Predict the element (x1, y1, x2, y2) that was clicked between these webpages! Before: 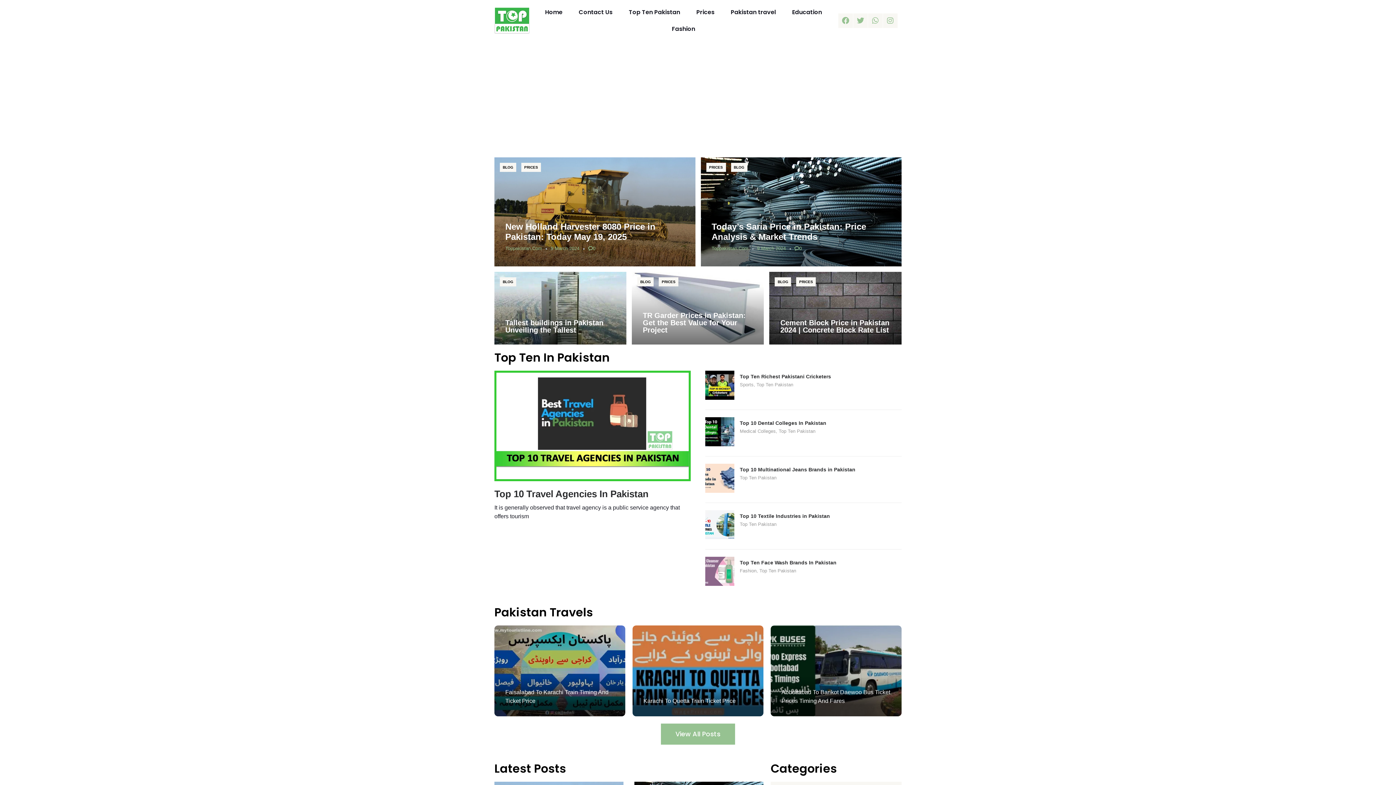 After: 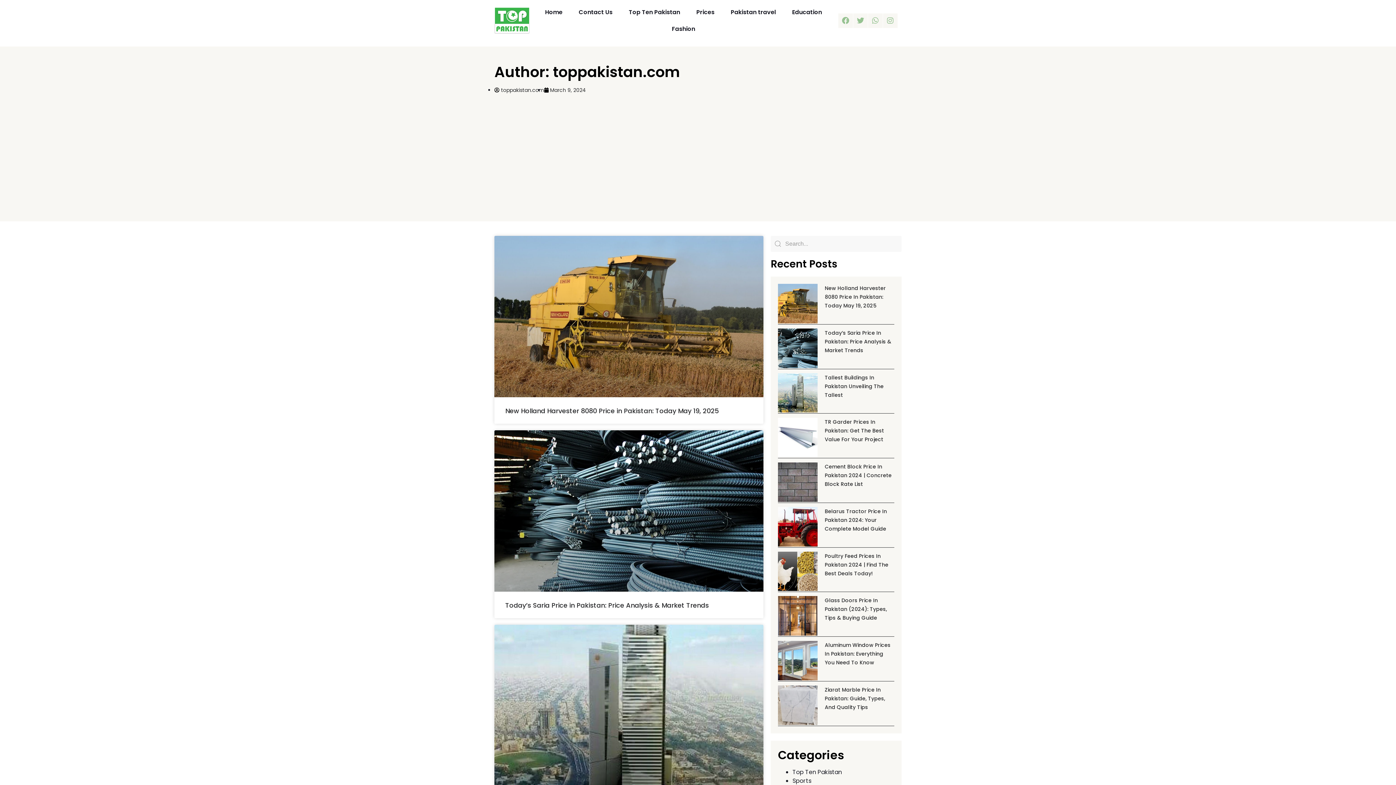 Action: bbox: (505, 245, 542, 252) label: Toppakistan.Com